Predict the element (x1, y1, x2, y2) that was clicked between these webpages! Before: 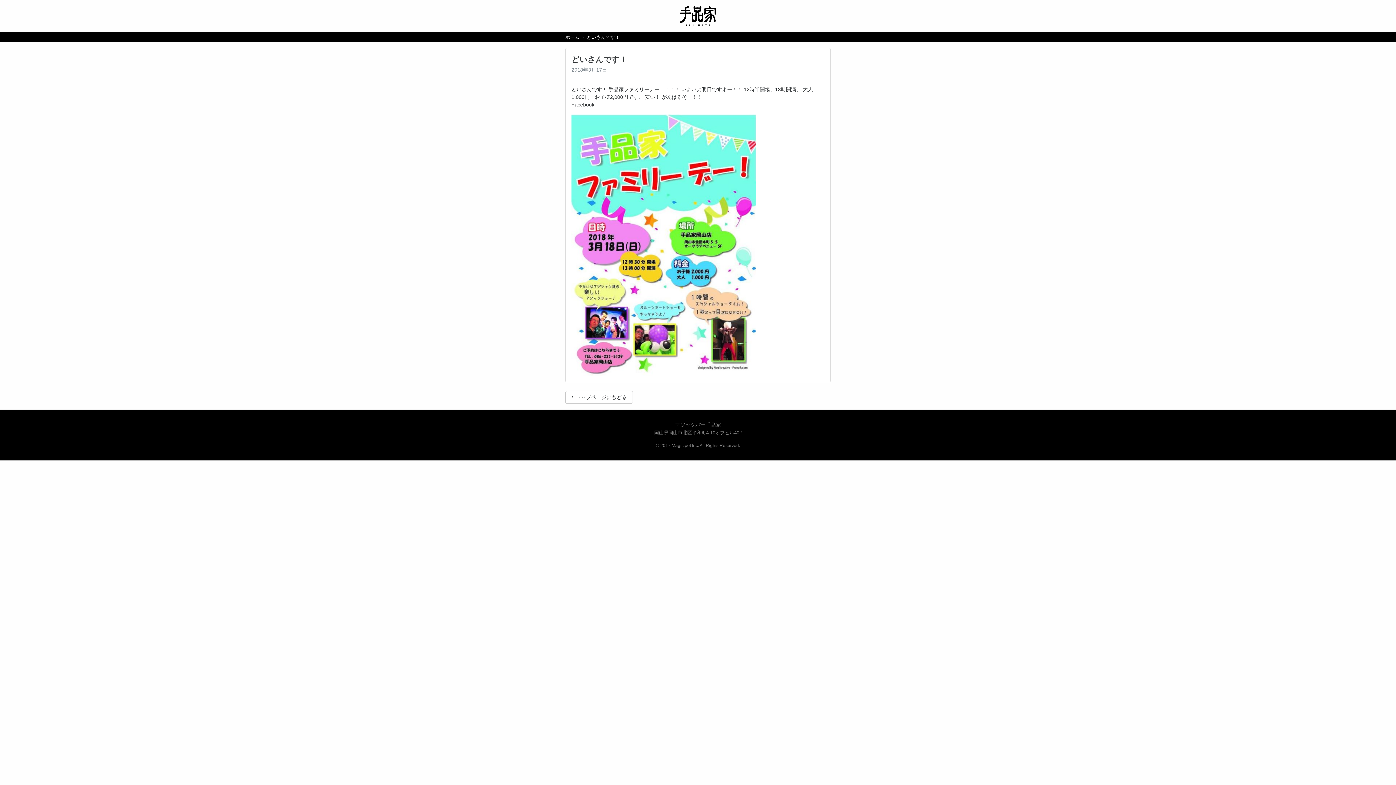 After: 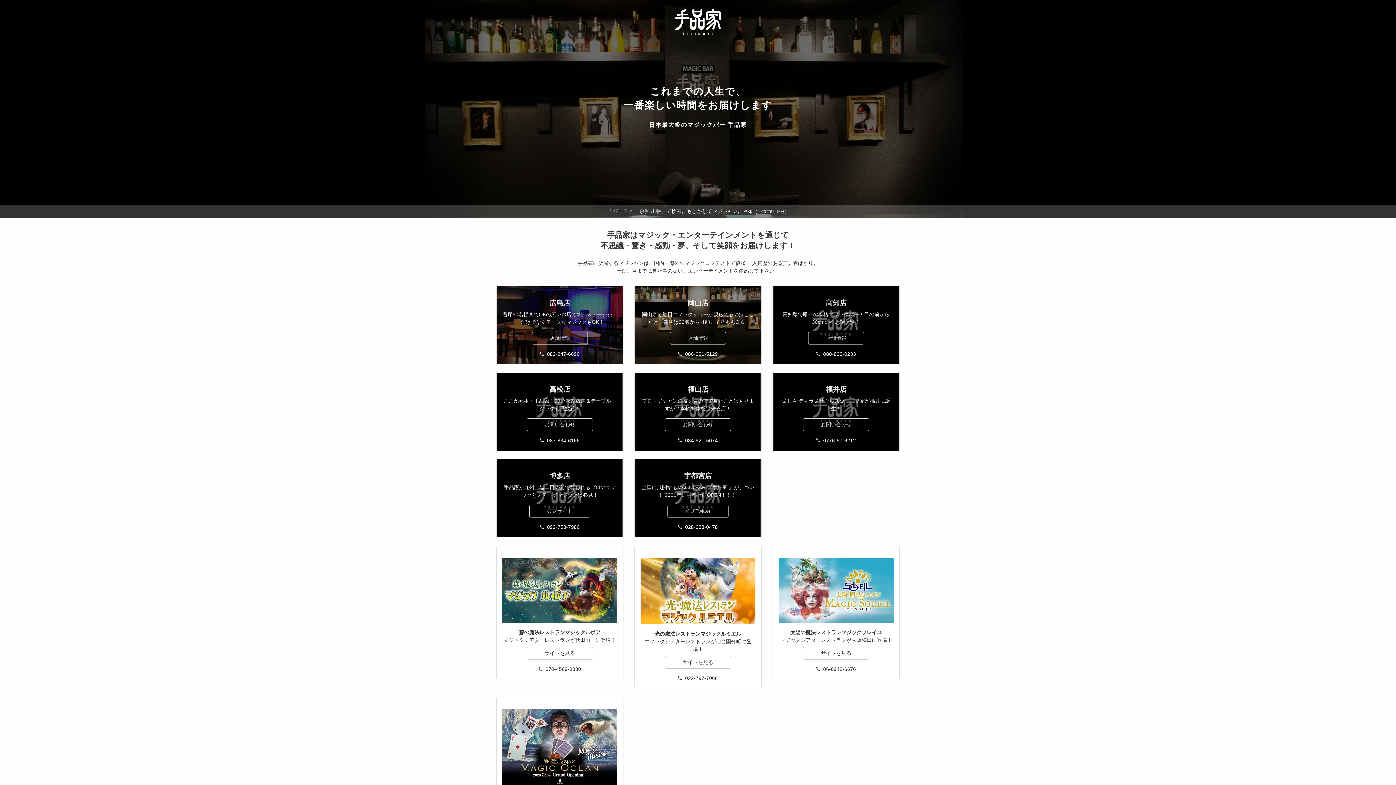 Action: label:  トップページにもどる bbox: (565, 391, 633, 404)